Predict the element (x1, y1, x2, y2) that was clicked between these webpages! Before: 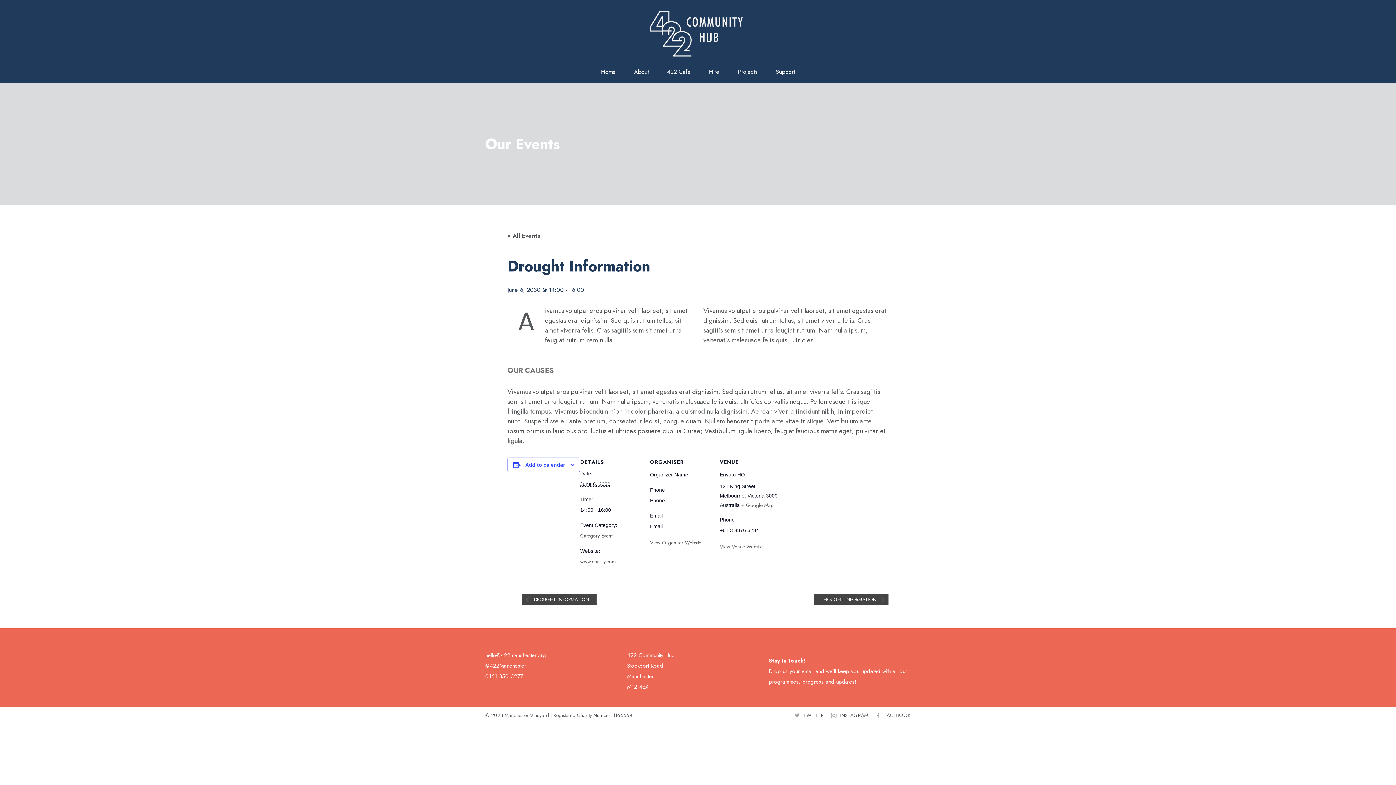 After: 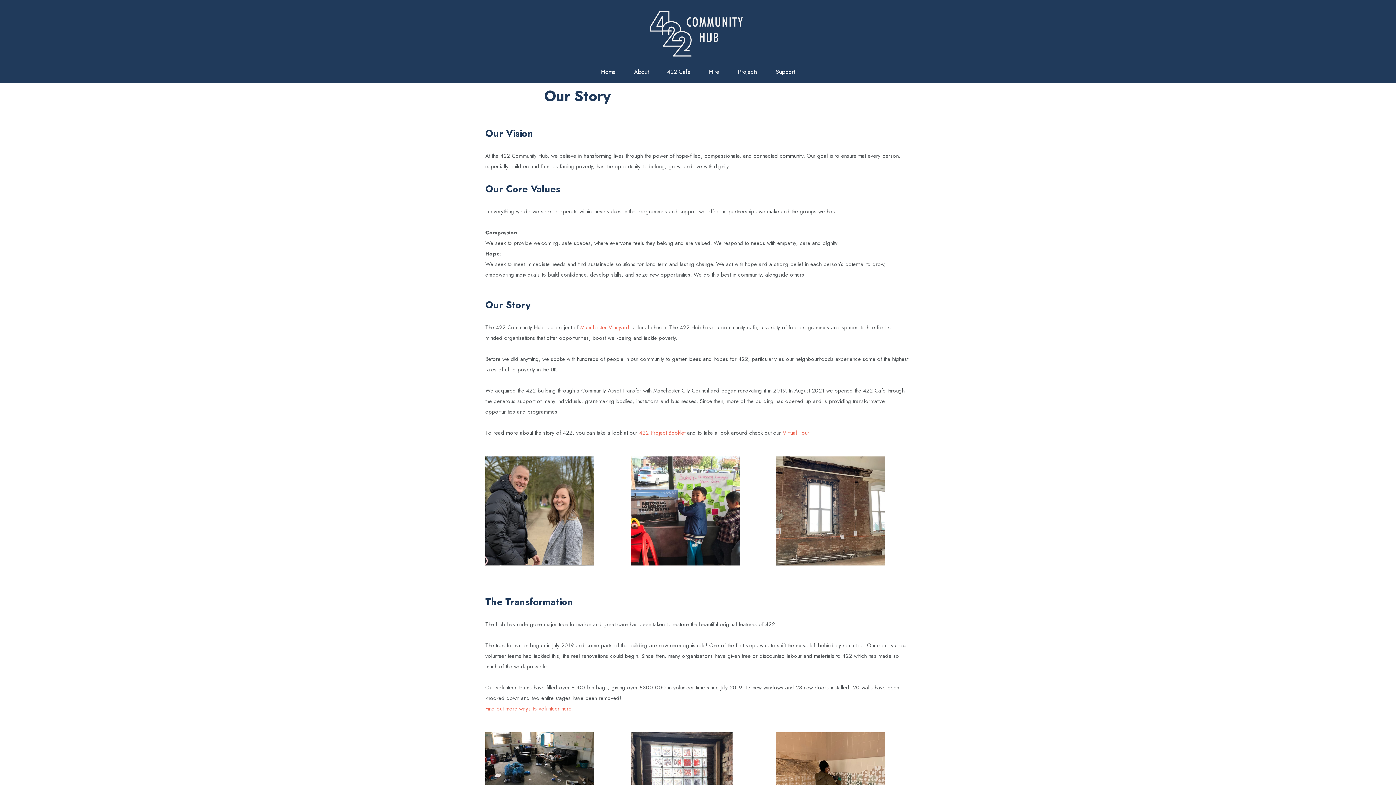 Action: label: About bbox: (626, 65, 656, 78)